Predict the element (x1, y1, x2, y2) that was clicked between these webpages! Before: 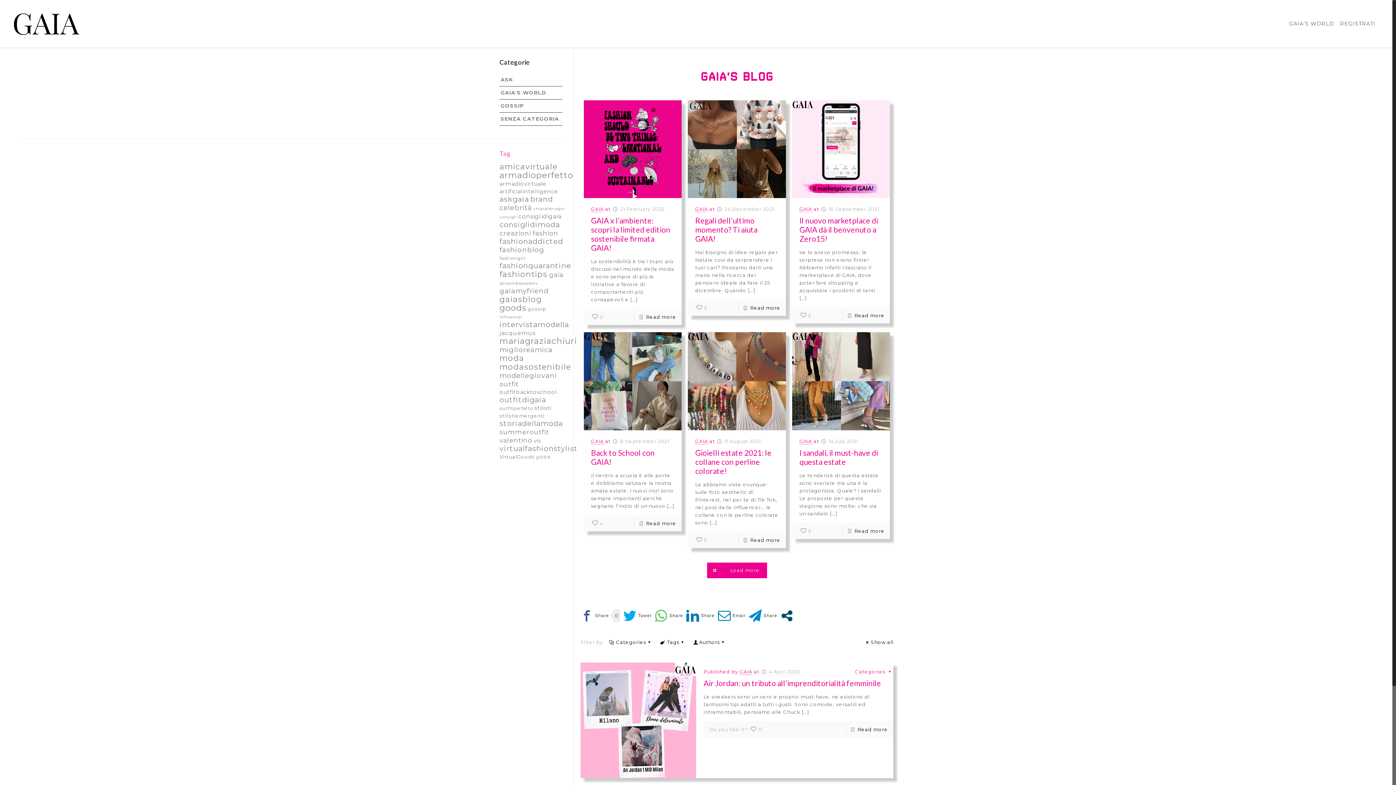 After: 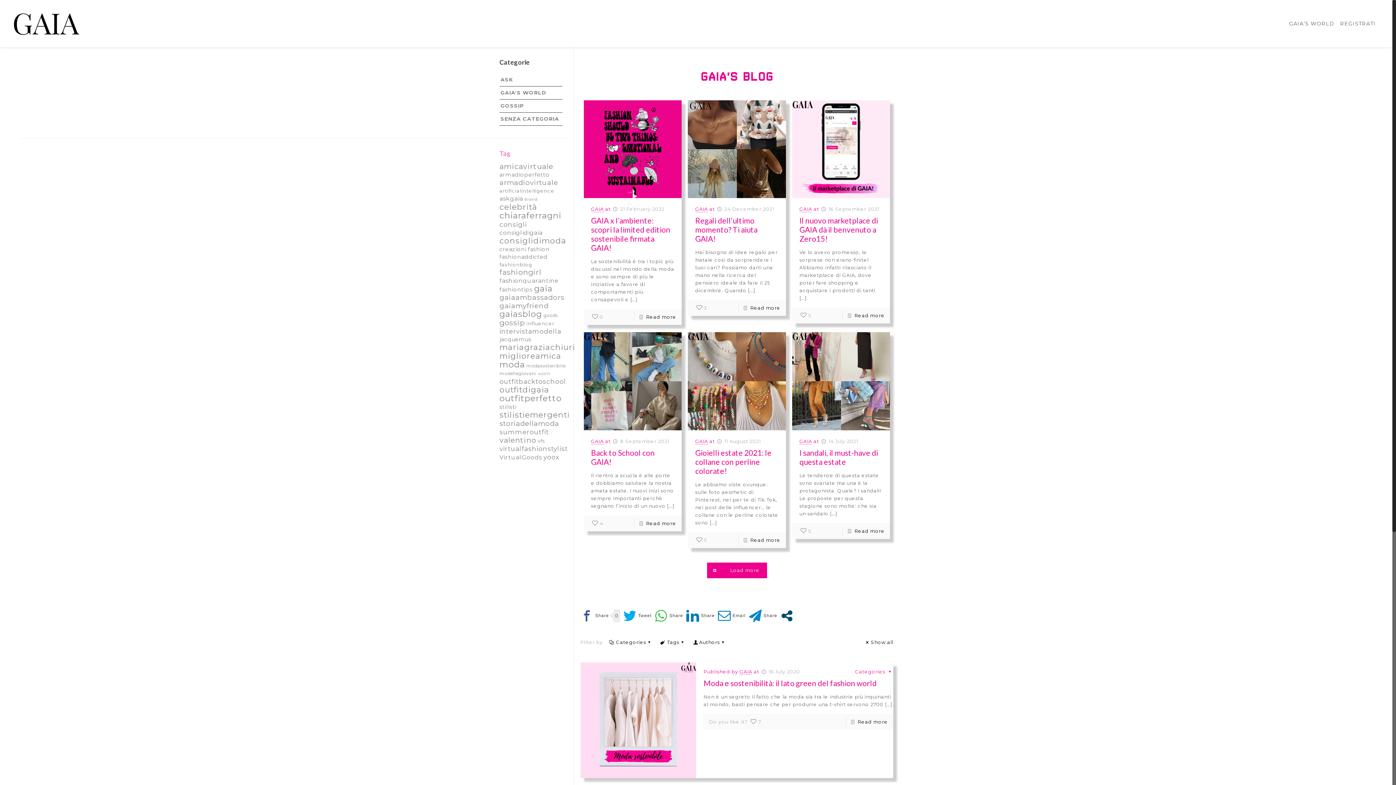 Action: label: moda (3 items) bbox: (499, 353, 524, 362)